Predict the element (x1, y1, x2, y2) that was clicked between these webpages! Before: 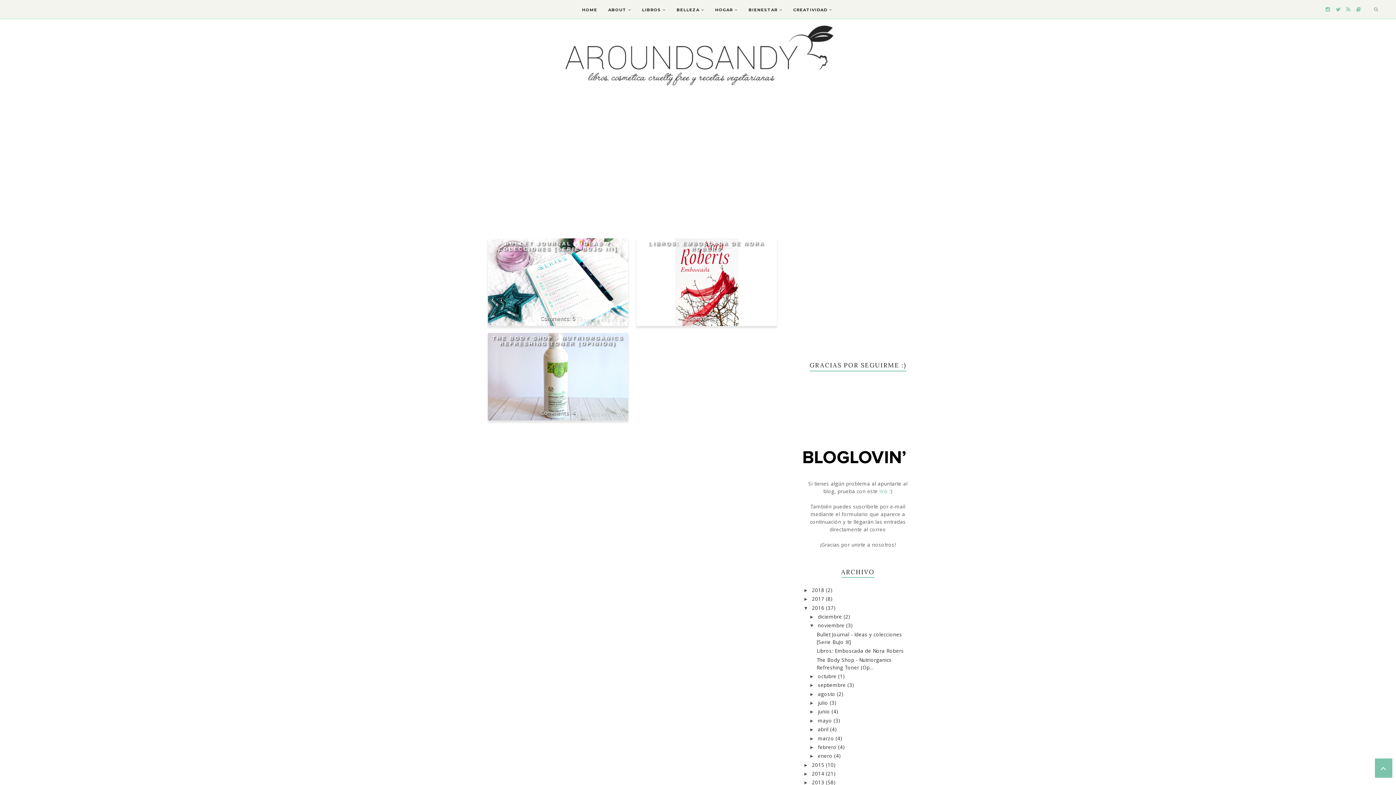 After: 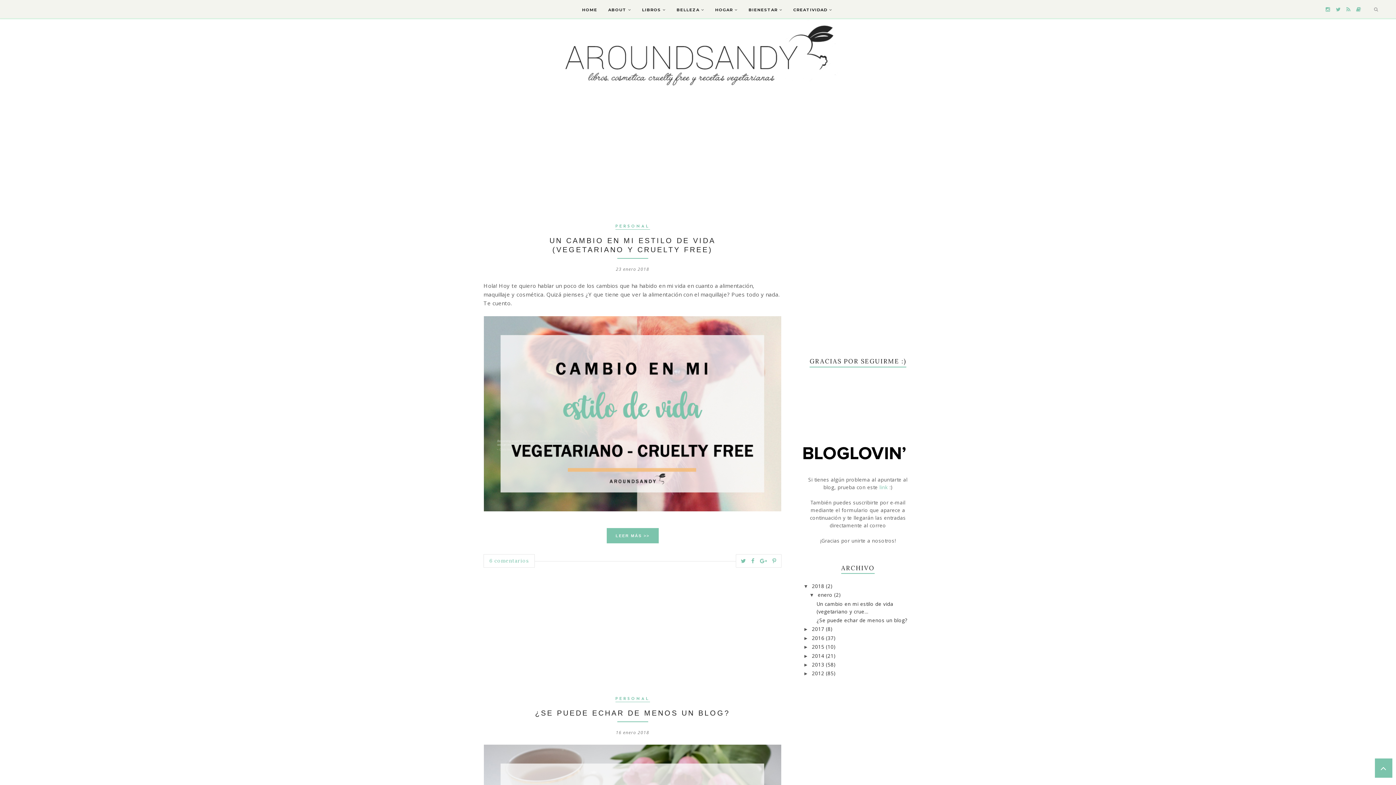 Action: bbox: (582, 7, 608, 12) label: HOME